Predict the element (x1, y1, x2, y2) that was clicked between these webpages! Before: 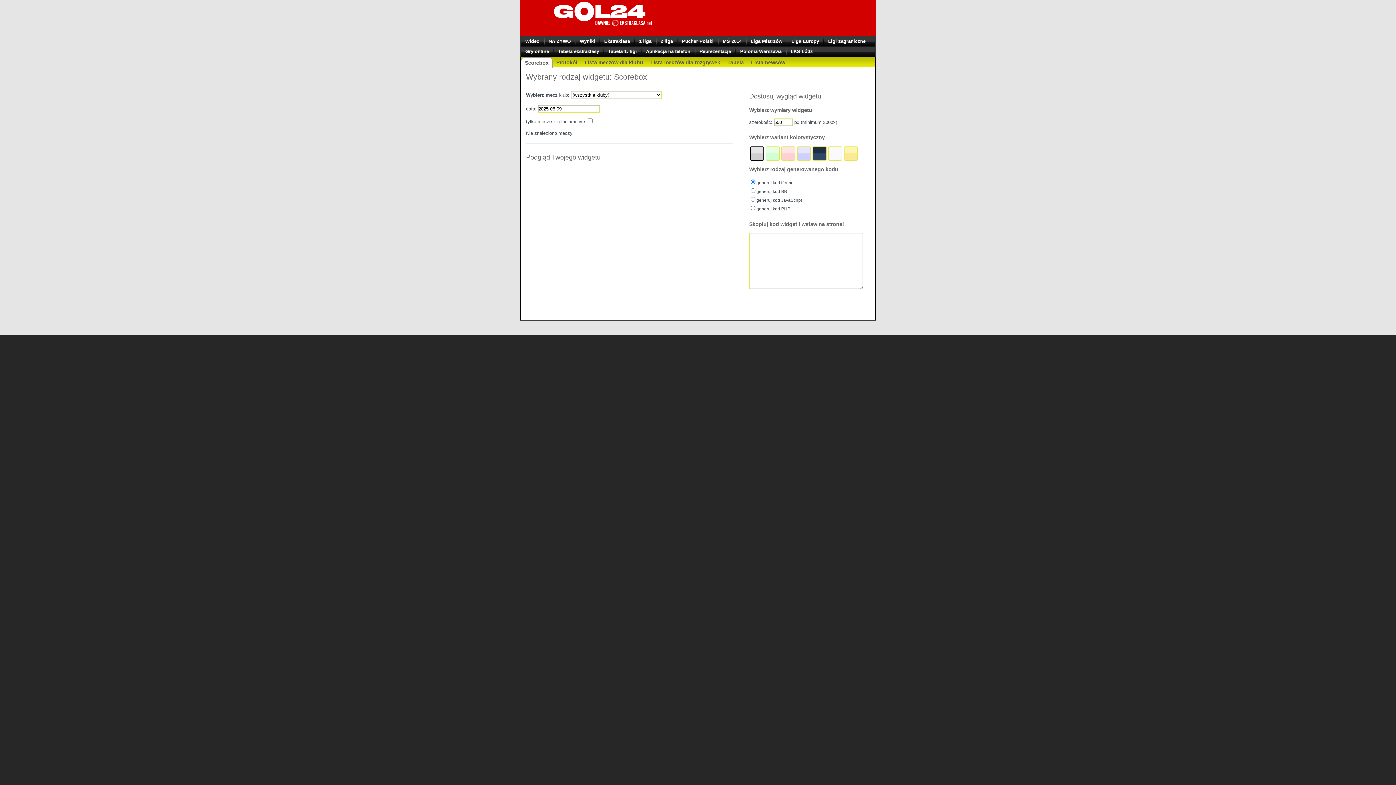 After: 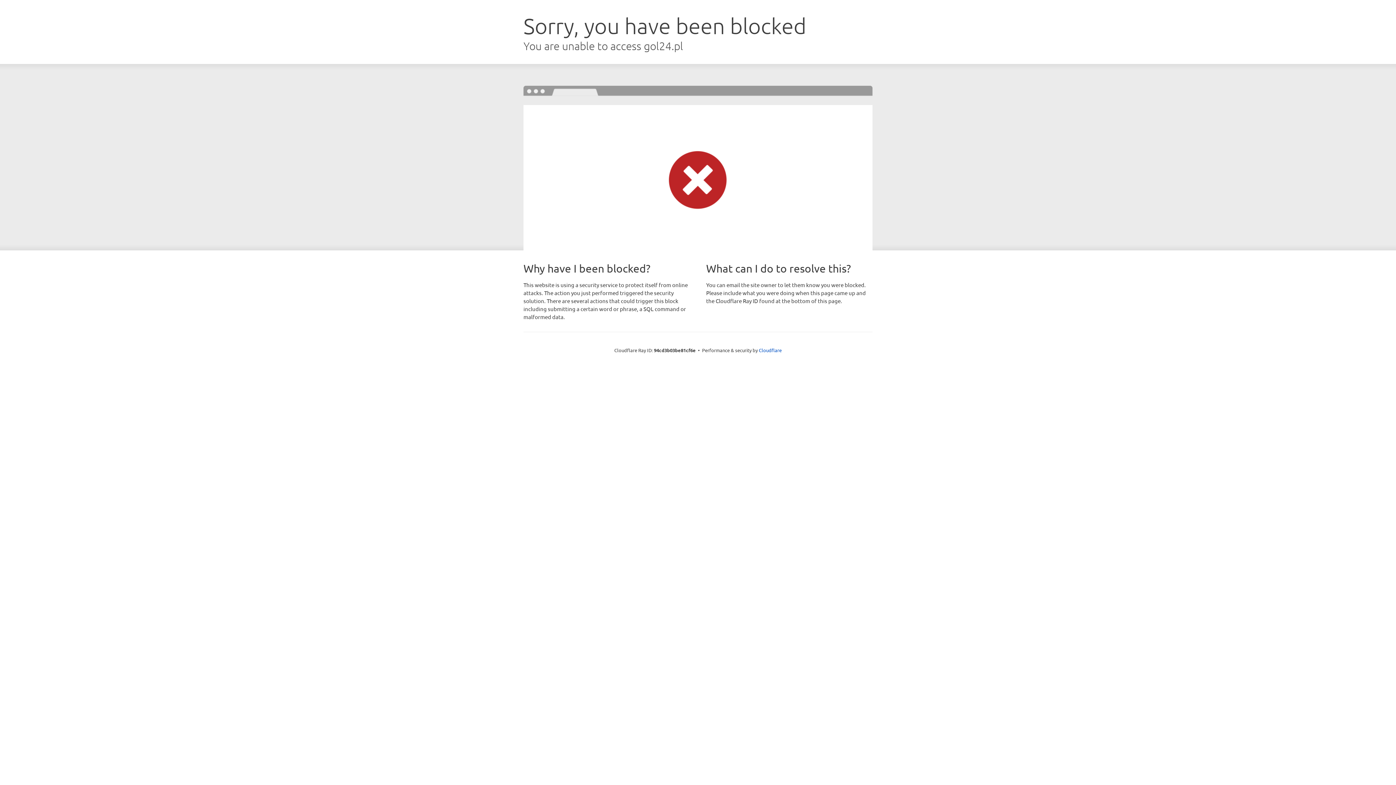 Action: label: Tabela ekstraklasy bbox: (553, 48, 603, 55)